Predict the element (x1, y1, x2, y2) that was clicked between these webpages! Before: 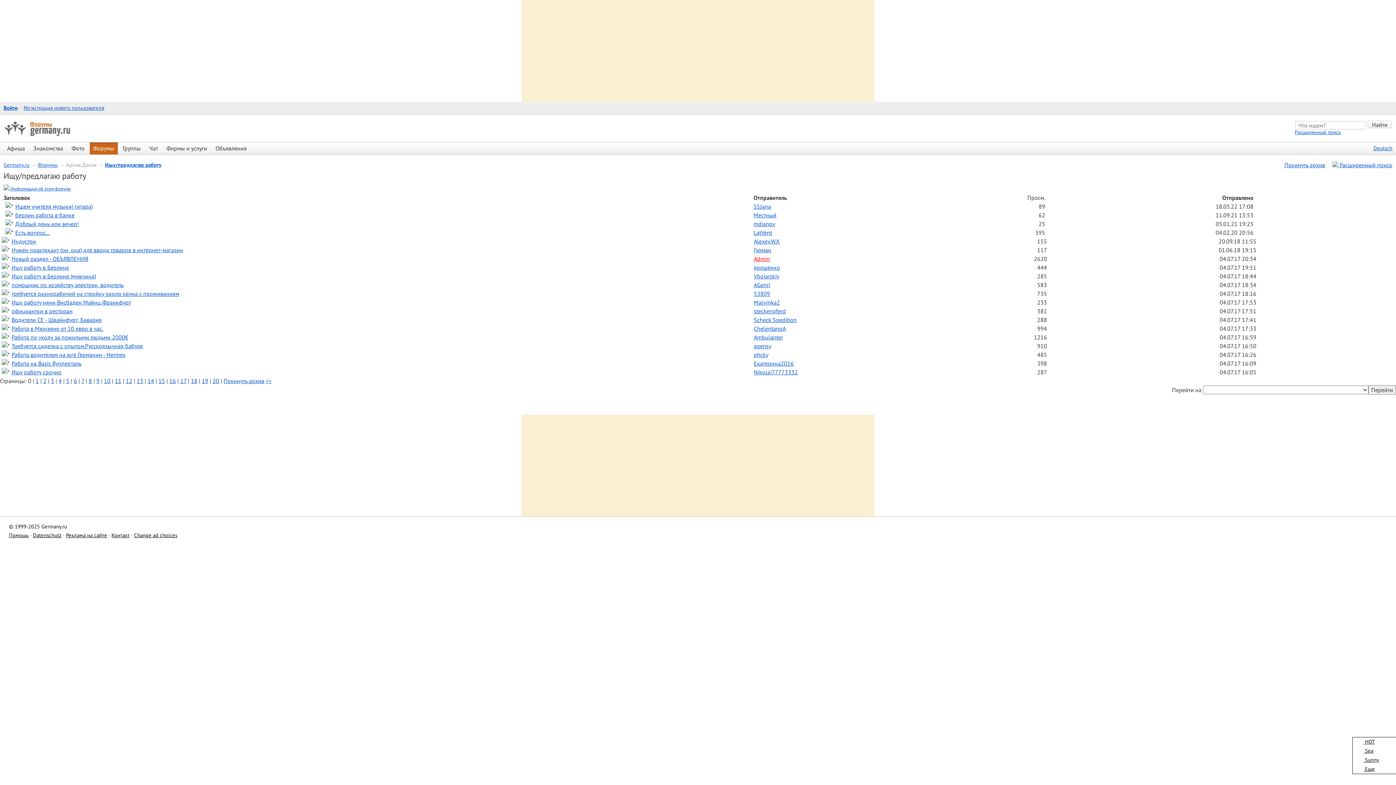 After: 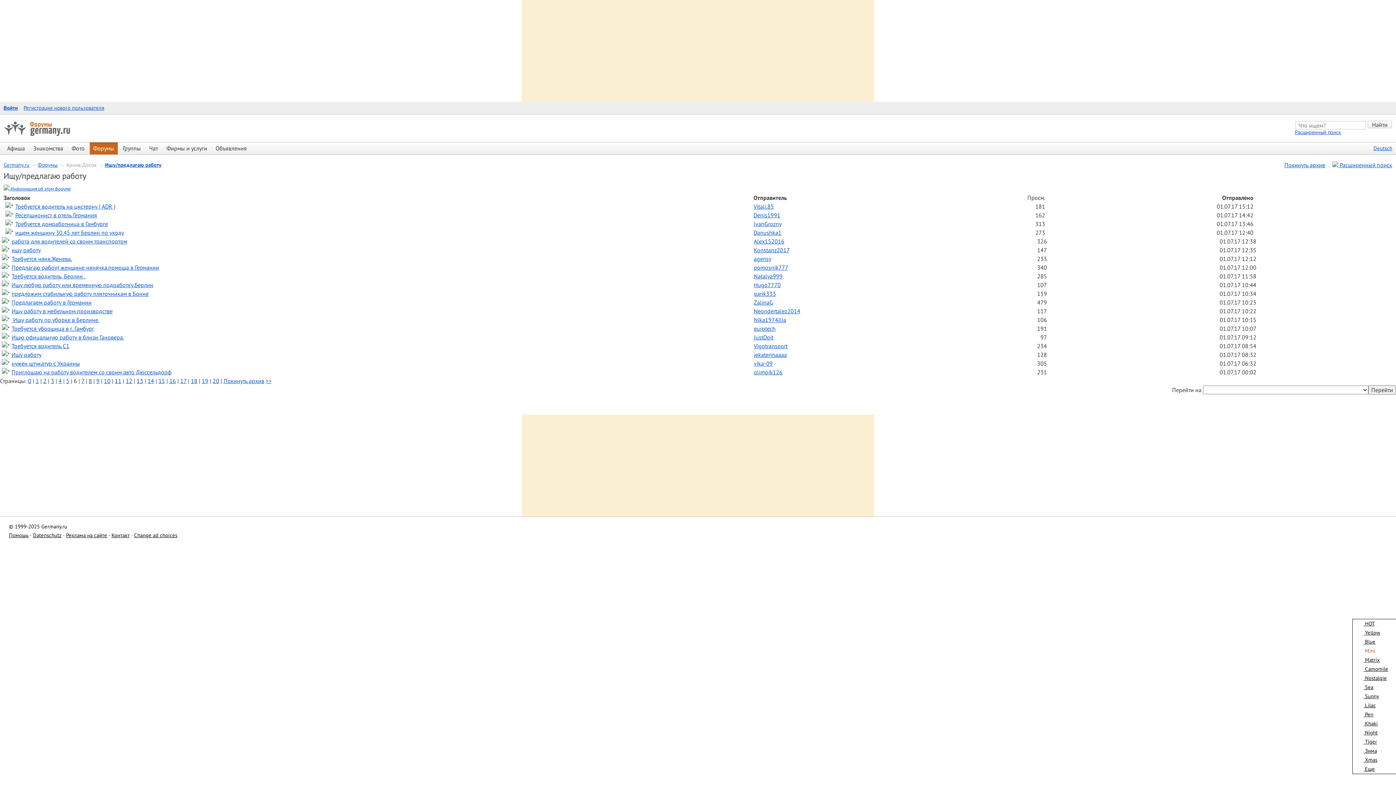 Action: bbox: (73, 377, 77, 384) label: 6